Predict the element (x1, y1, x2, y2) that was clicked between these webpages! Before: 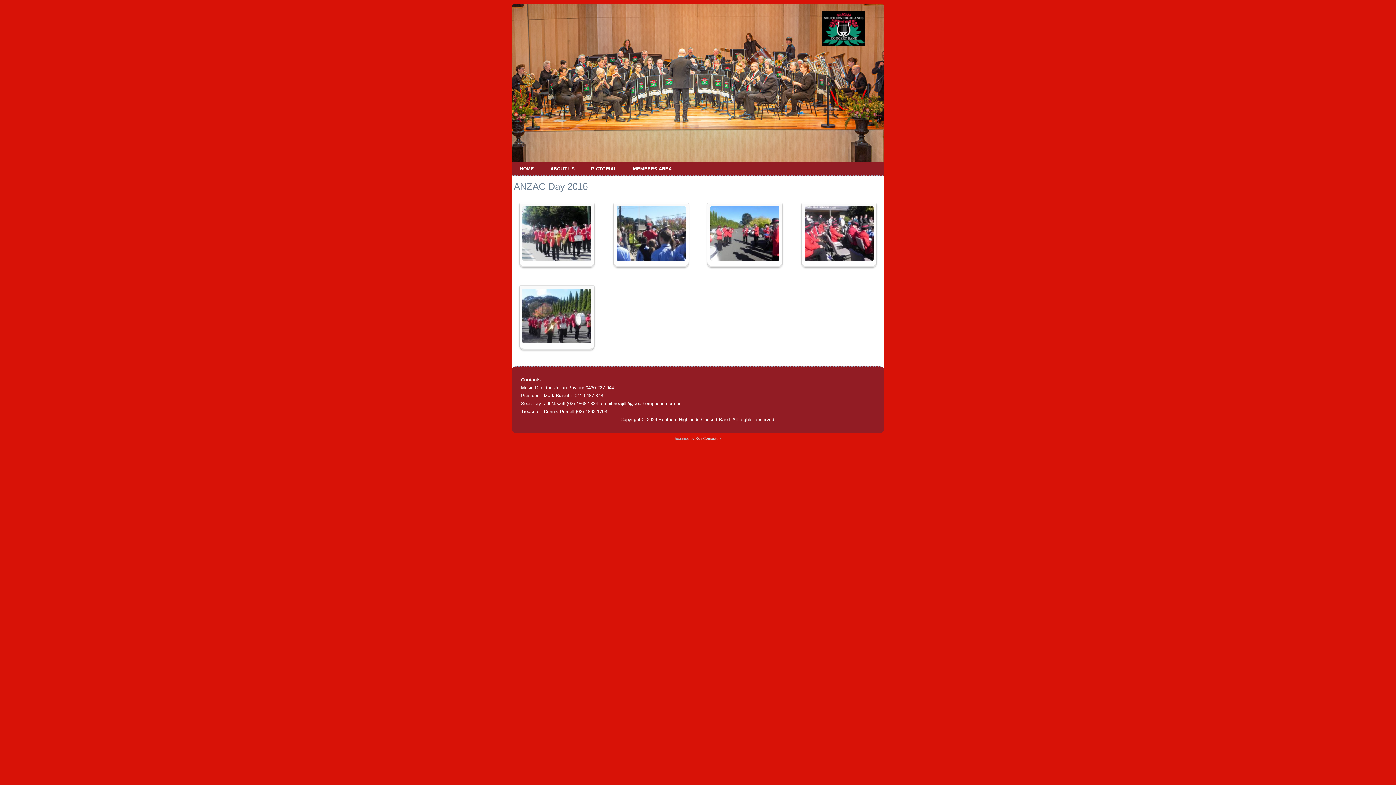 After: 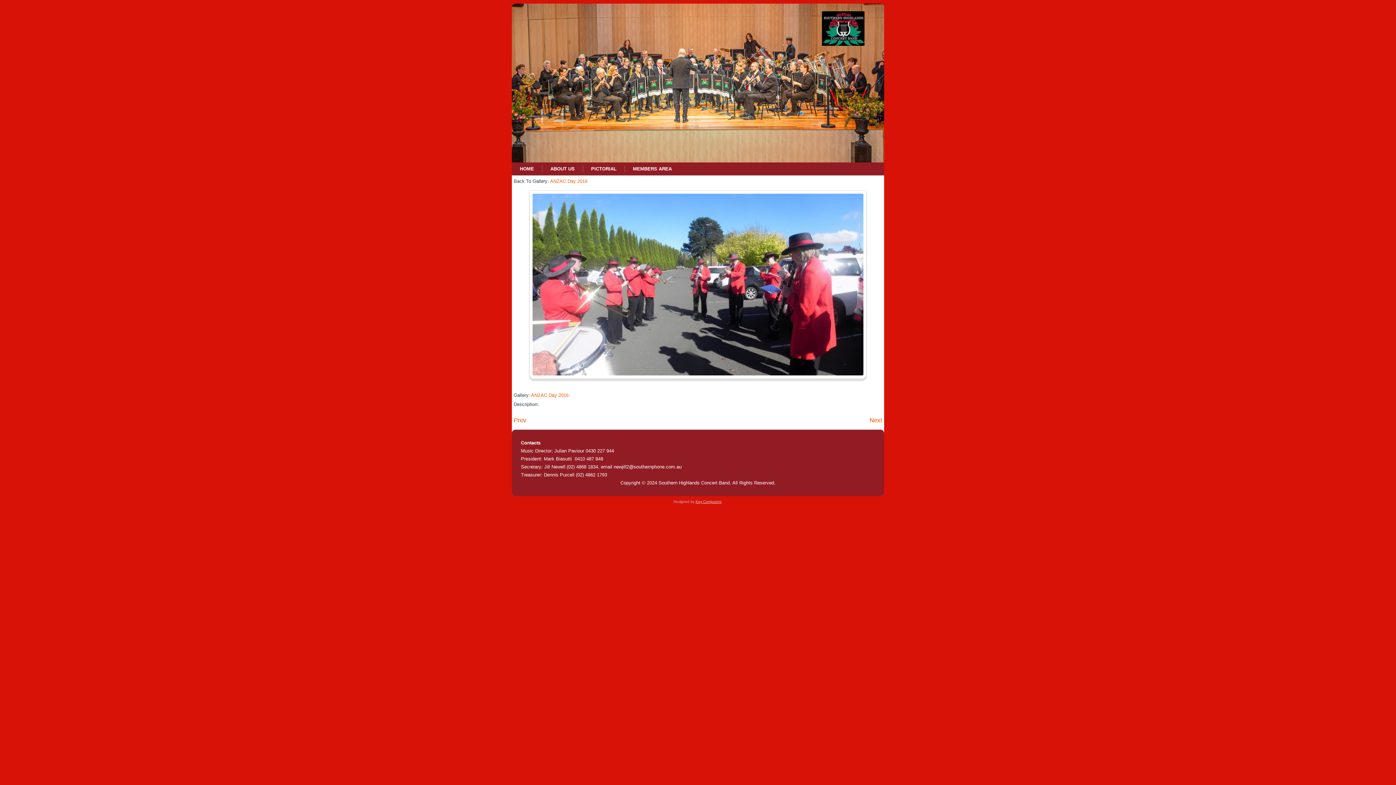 Action: bbox: (710, 206, 779, 263)